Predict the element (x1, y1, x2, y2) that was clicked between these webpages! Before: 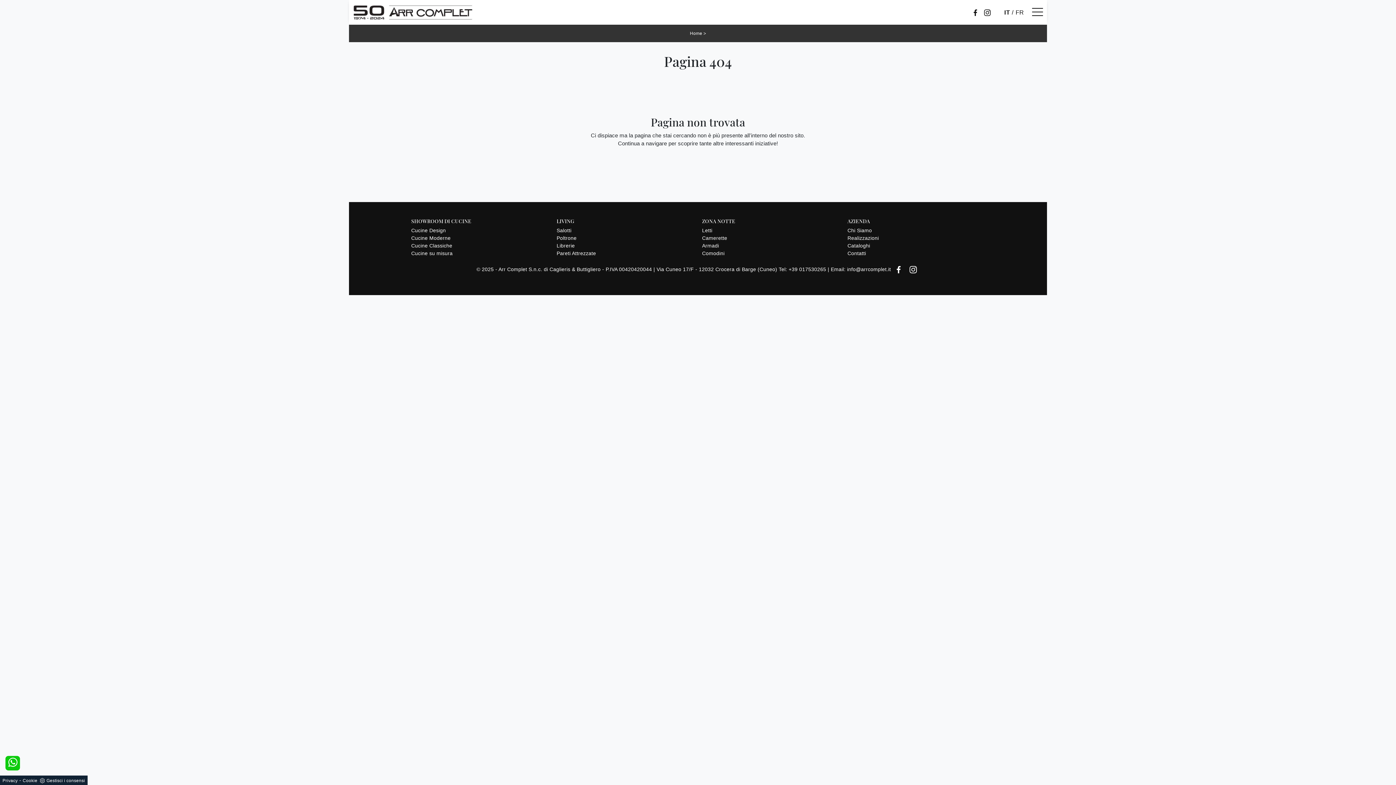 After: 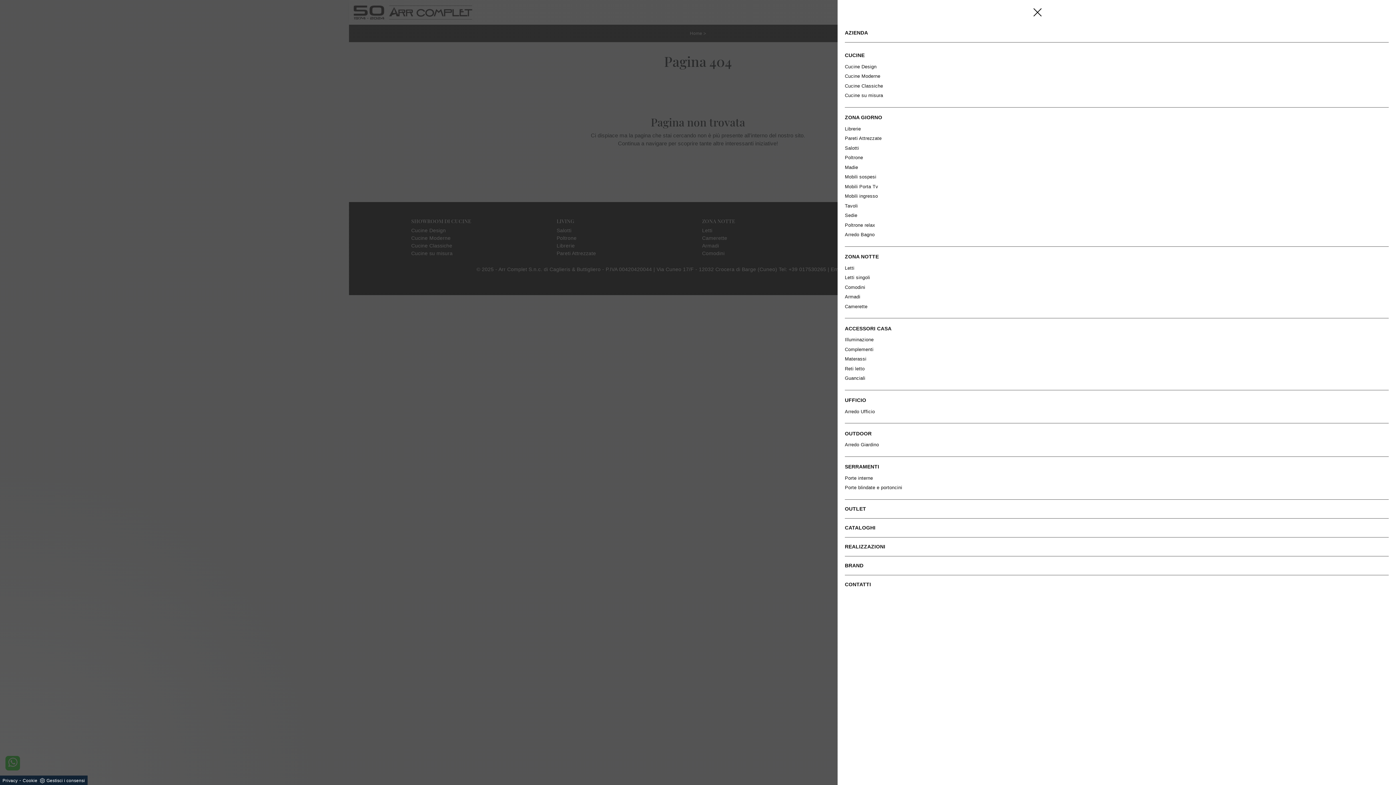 Action: label: Toggle navigation bbox: (1032, 7, 1043, 16)